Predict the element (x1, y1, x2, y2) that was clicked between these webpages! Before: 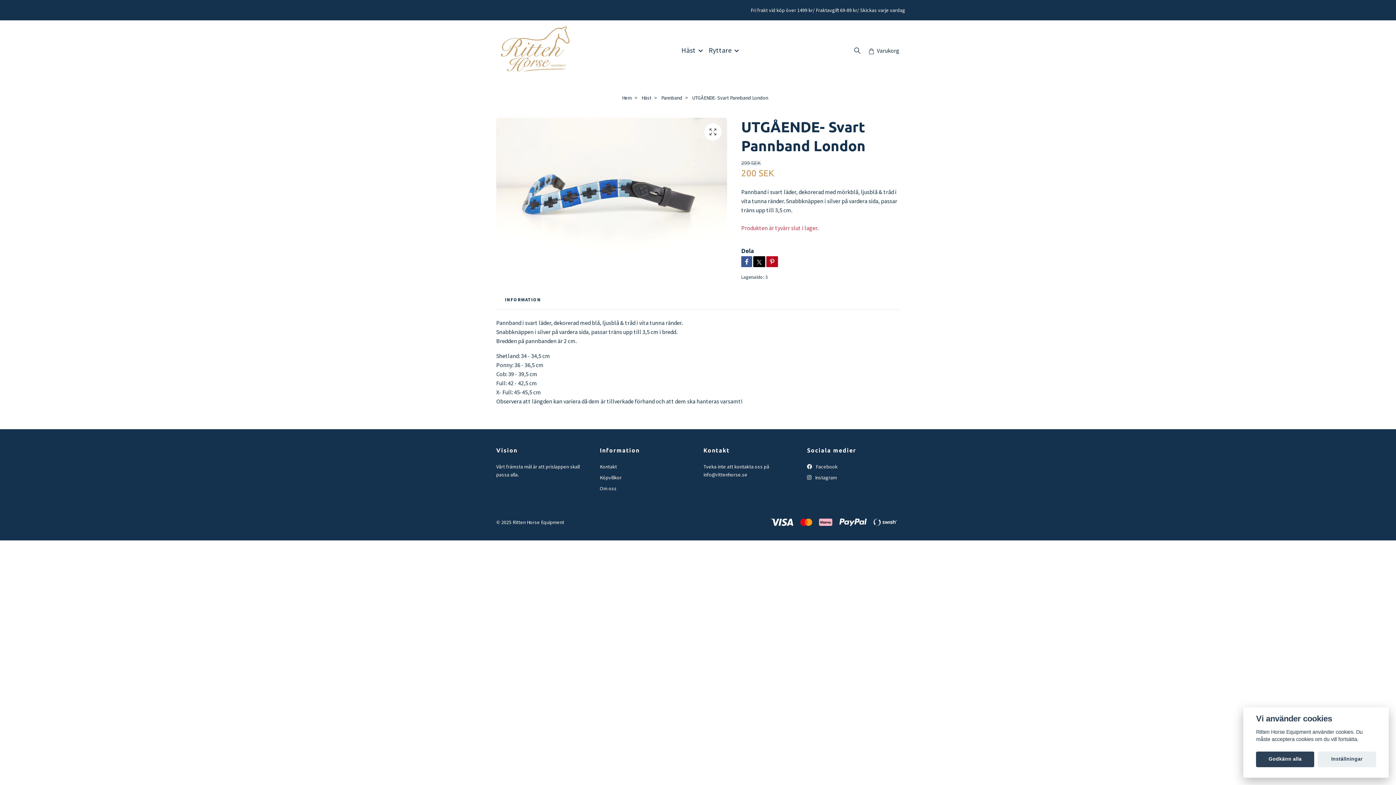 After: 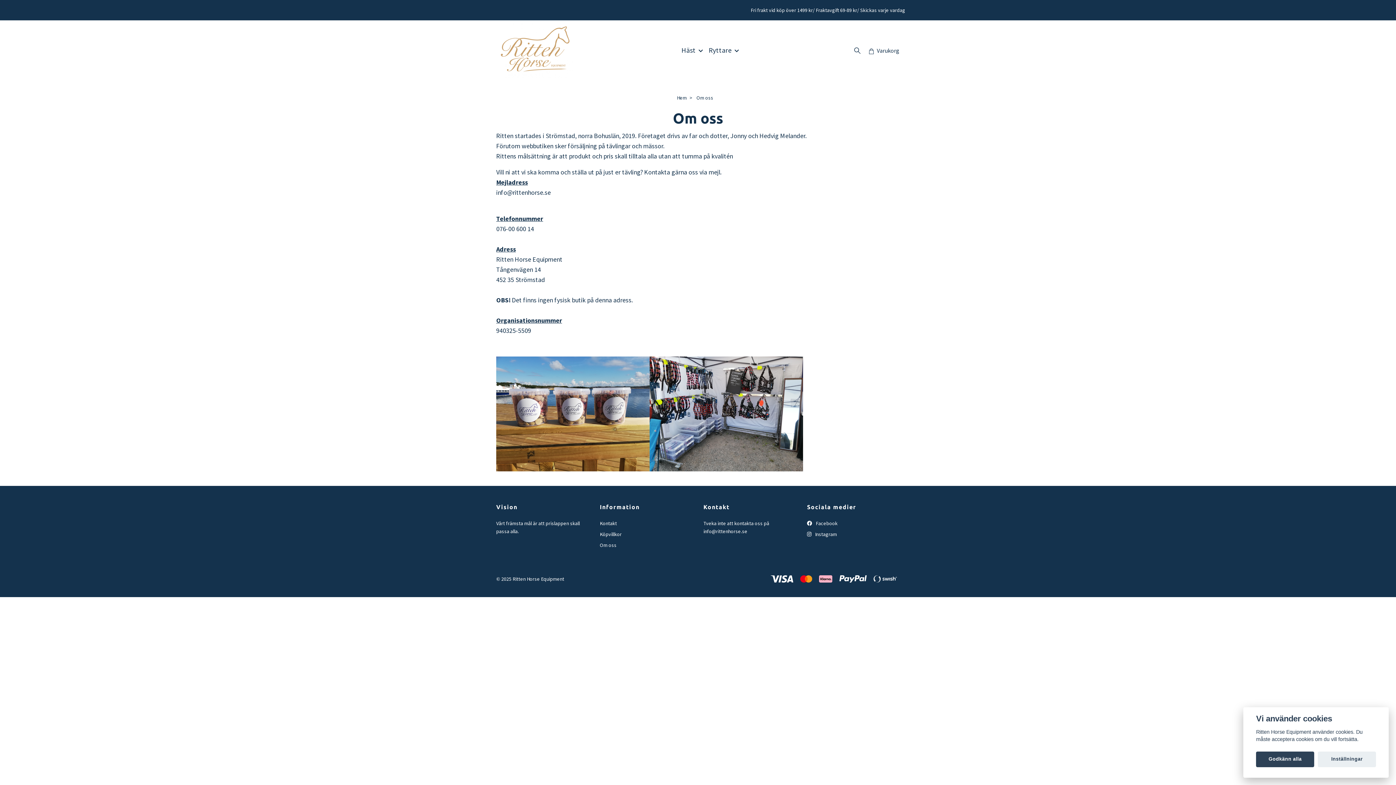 Action: label: Om oss bbox: (600, 485, 616, 492)